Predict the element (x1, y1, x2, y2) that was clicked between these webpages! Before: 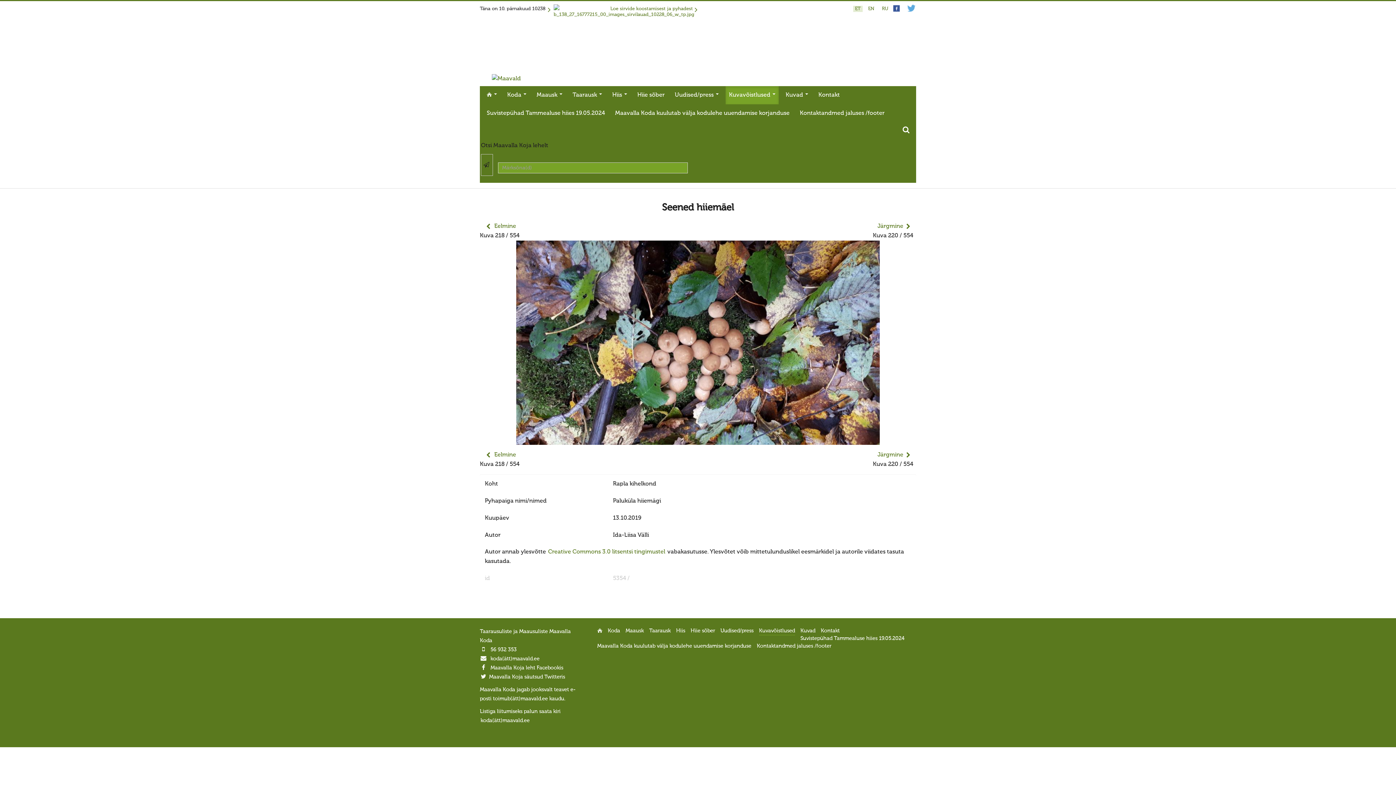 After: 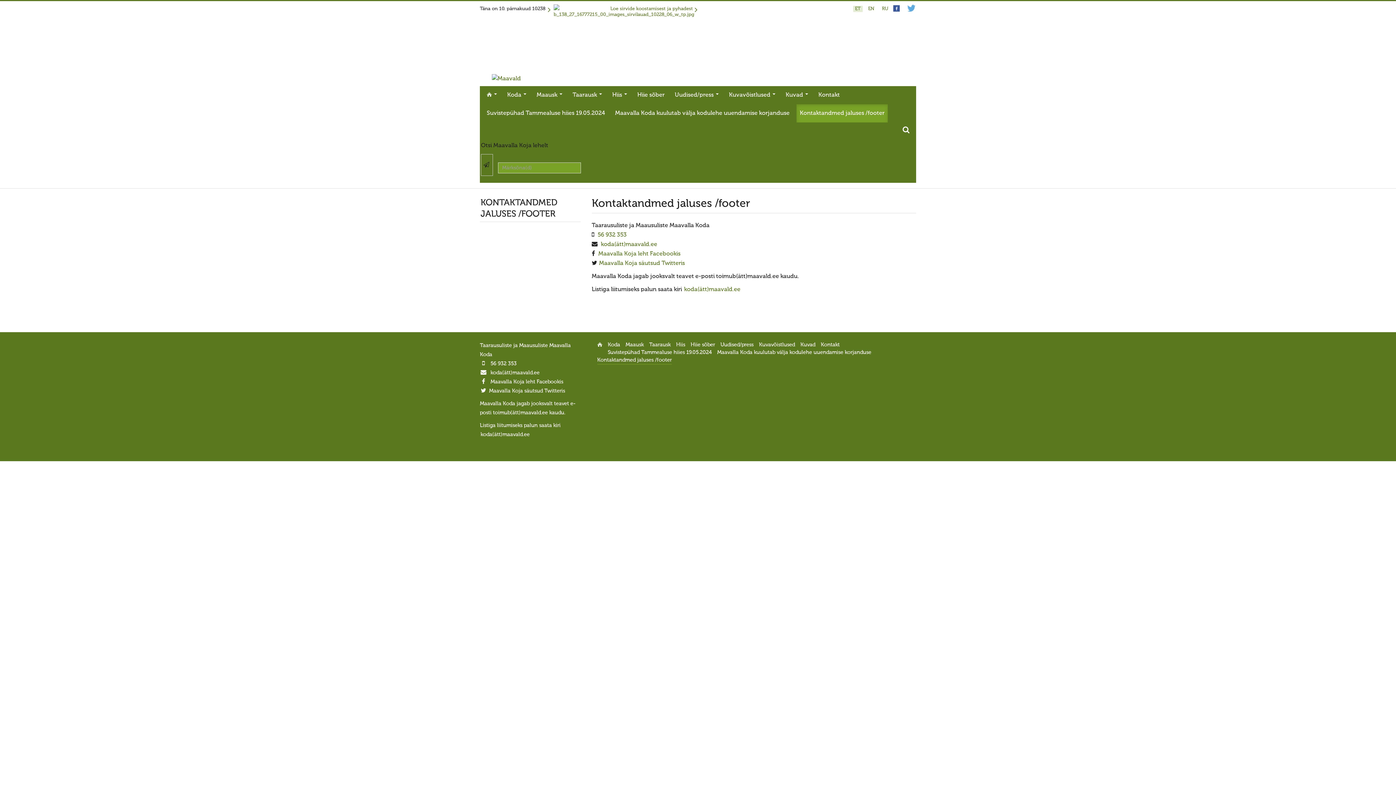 Action: bbox: (796, 104, 888, 122) label: Kontaktandmed jaluses /footer